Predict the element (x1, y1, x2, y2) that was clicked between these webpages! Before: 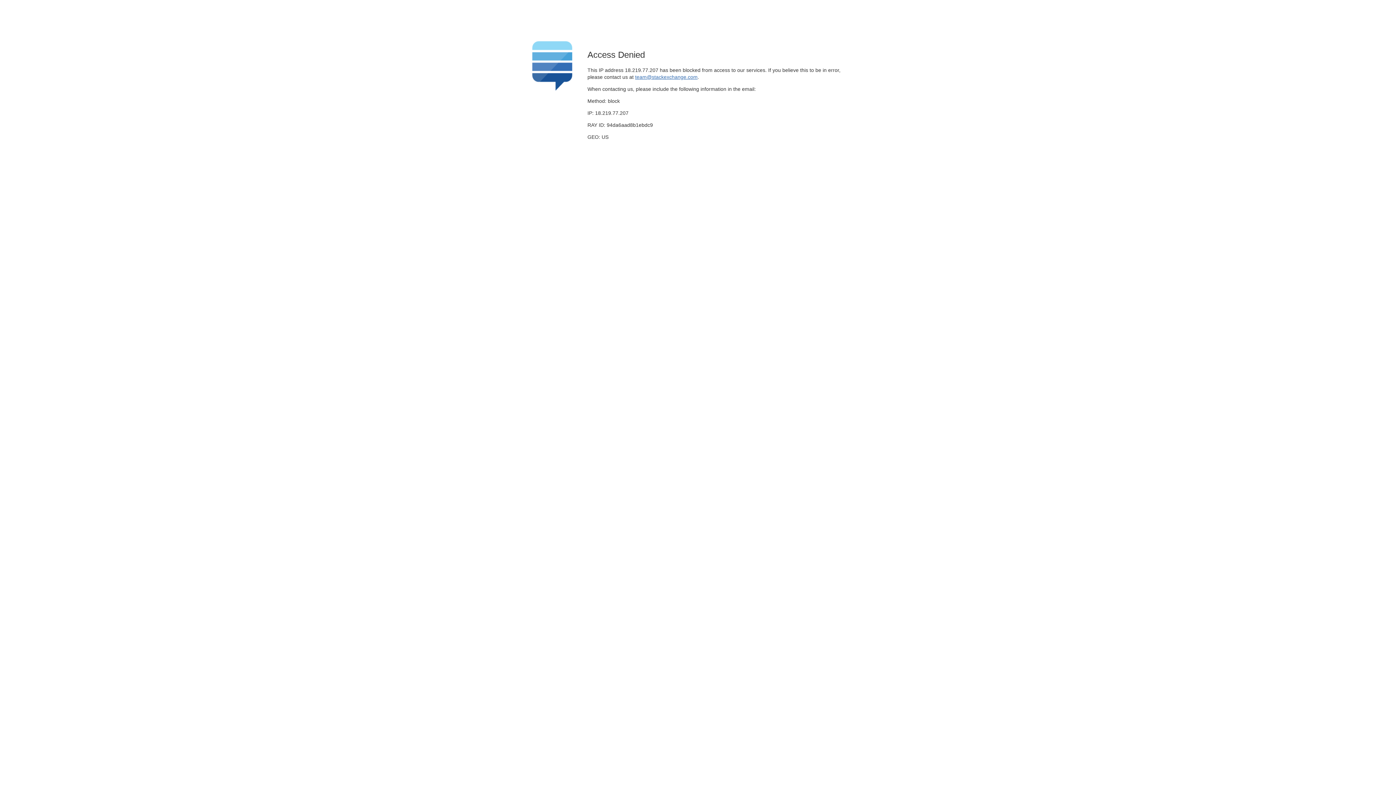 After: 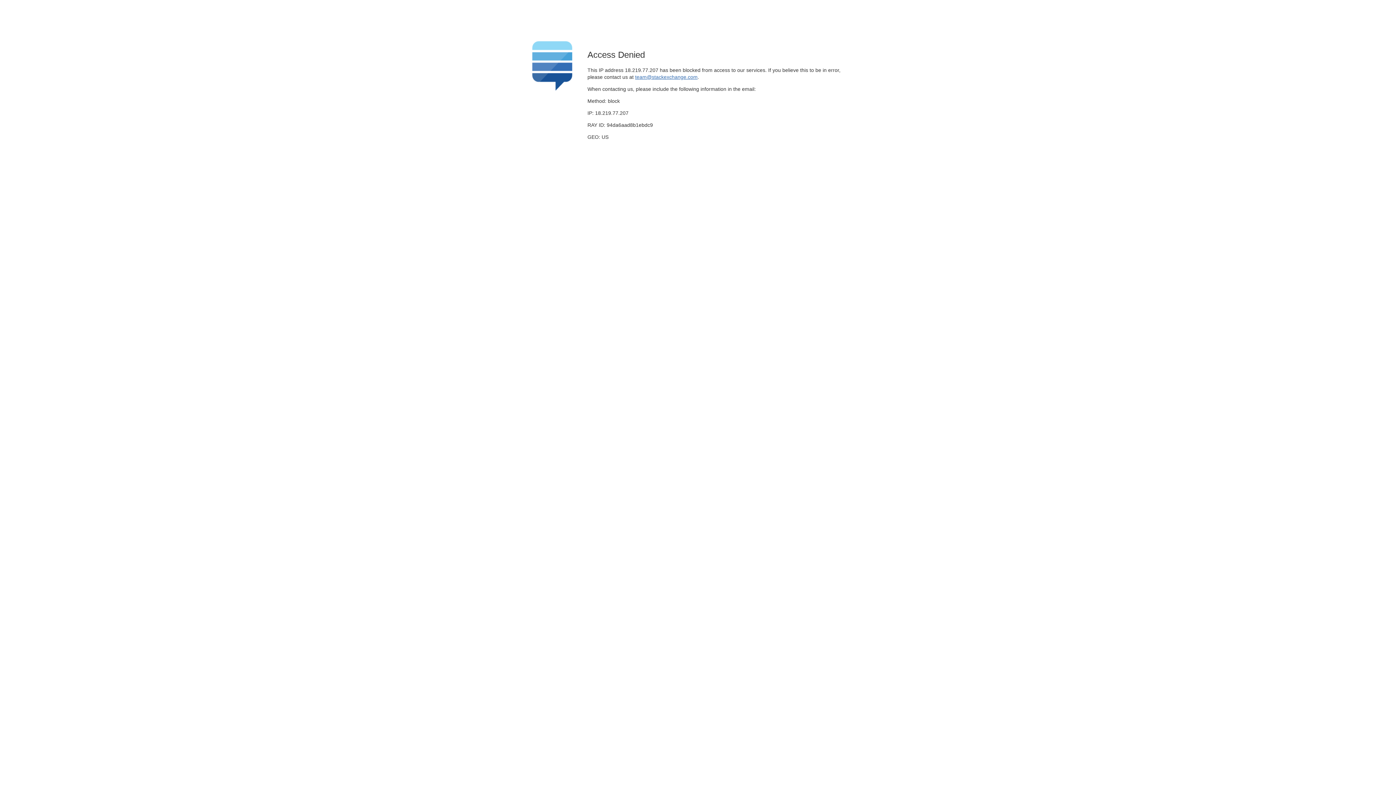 Action: label: team@stackexchange.com bbox: (635, 74, 697, 79)